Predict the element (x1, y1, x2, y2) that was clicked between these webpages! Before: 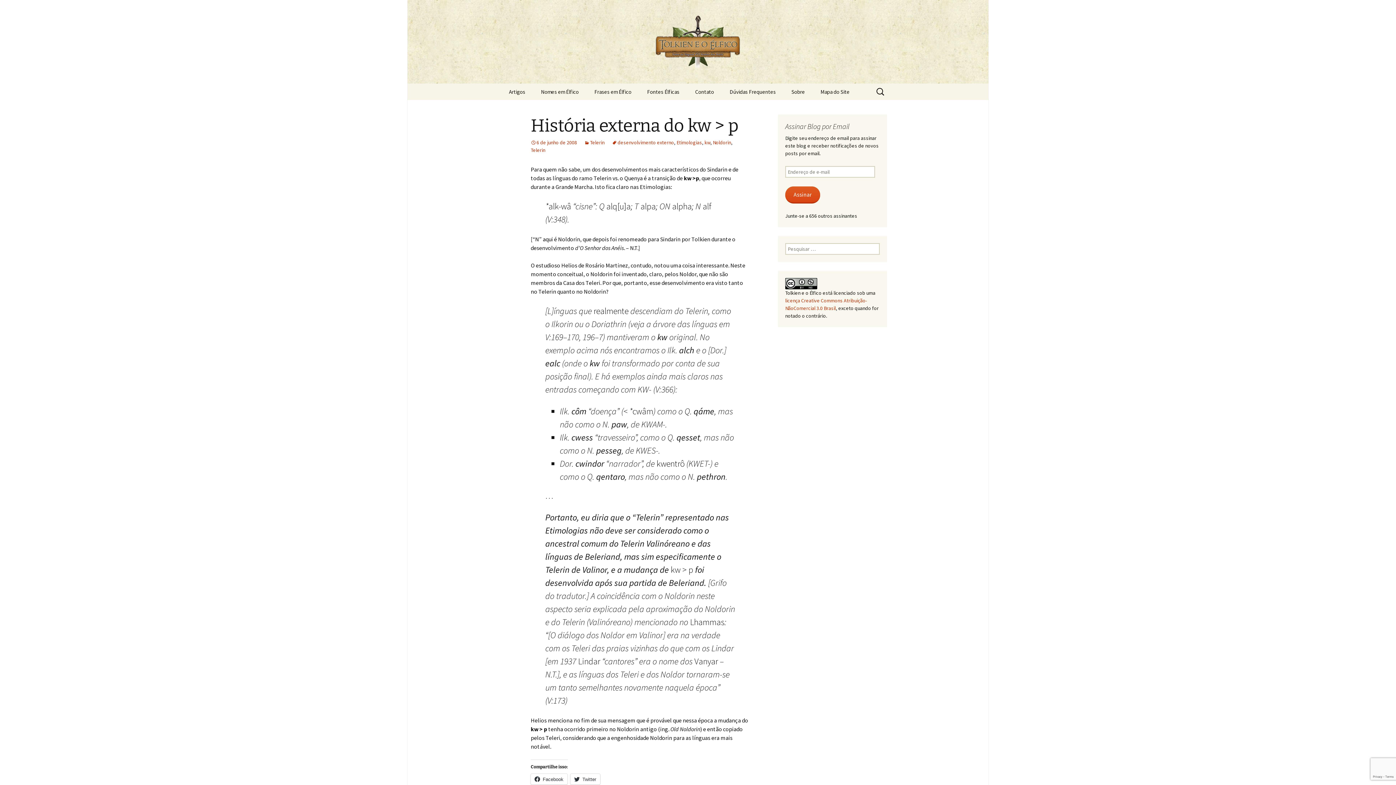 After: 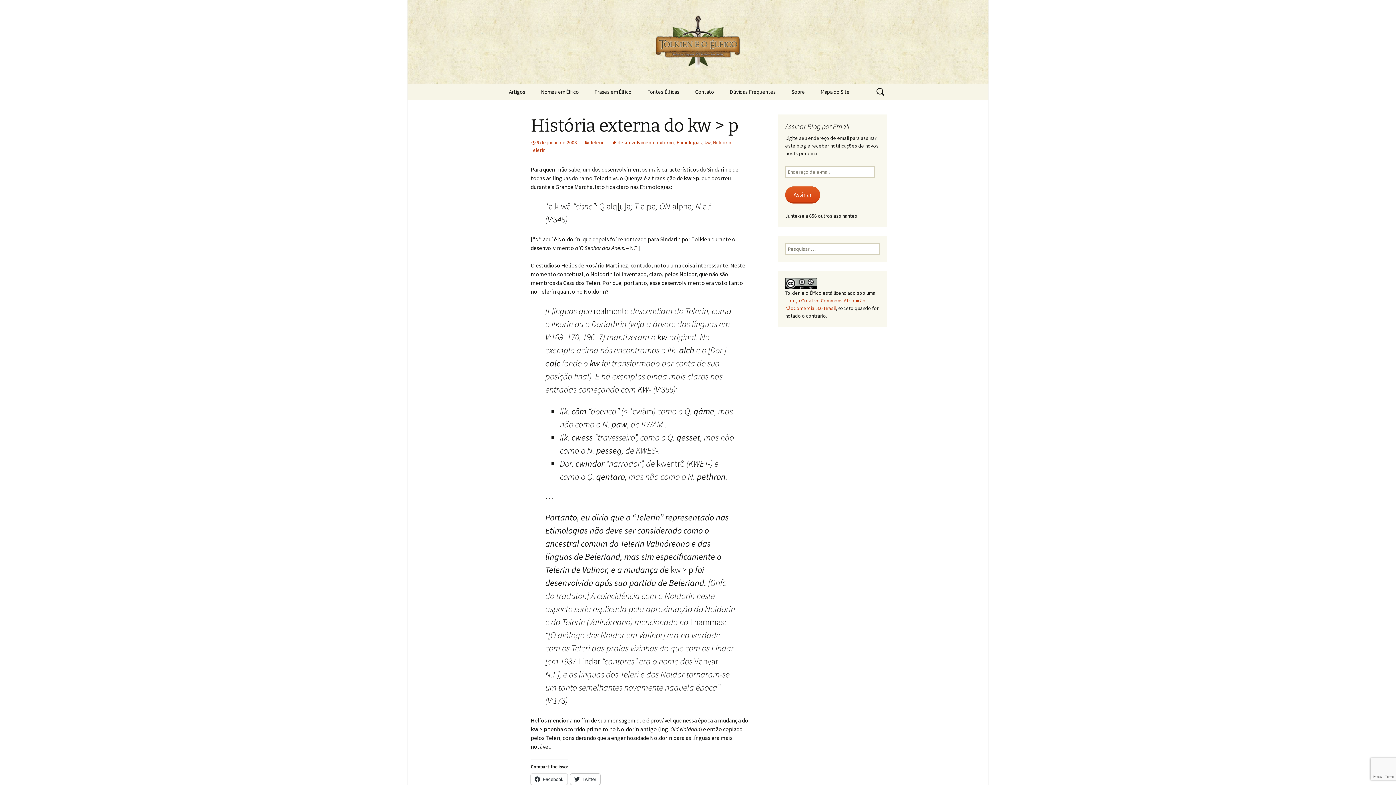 Action: label: Twitter bbox: (570, 774, 600, 785)